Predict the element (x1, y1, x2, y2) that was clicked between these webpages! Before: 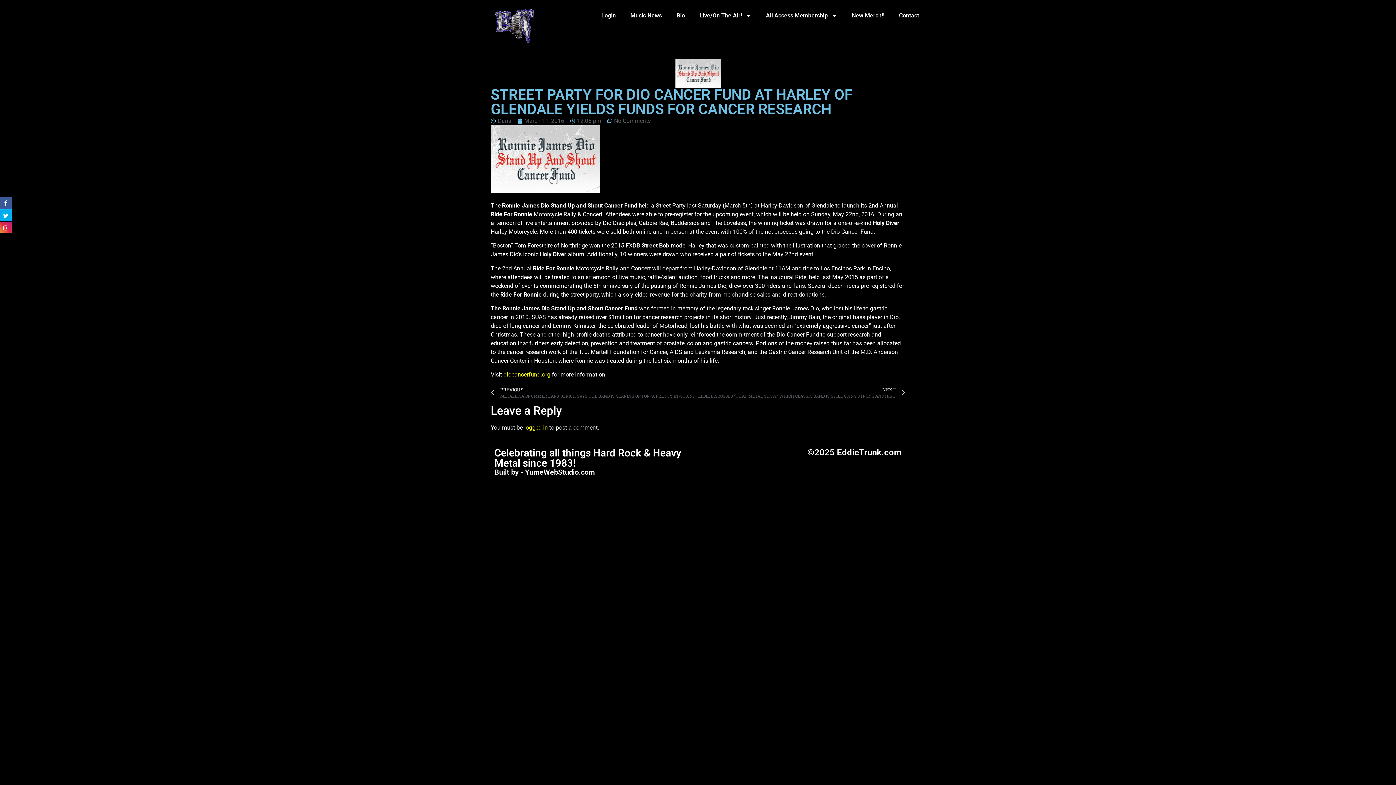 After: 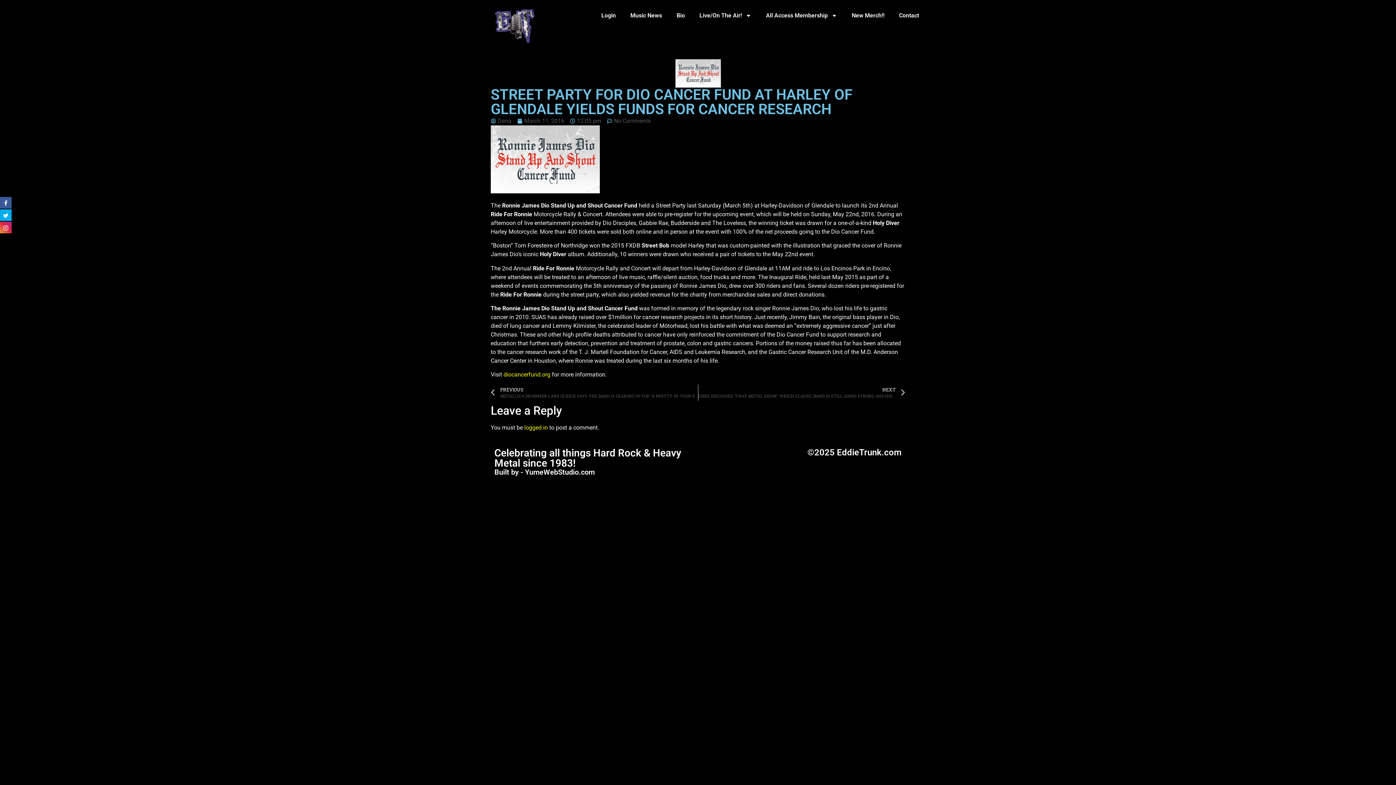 Action: bbox: (607, 116, 650, 125) label: No Comments